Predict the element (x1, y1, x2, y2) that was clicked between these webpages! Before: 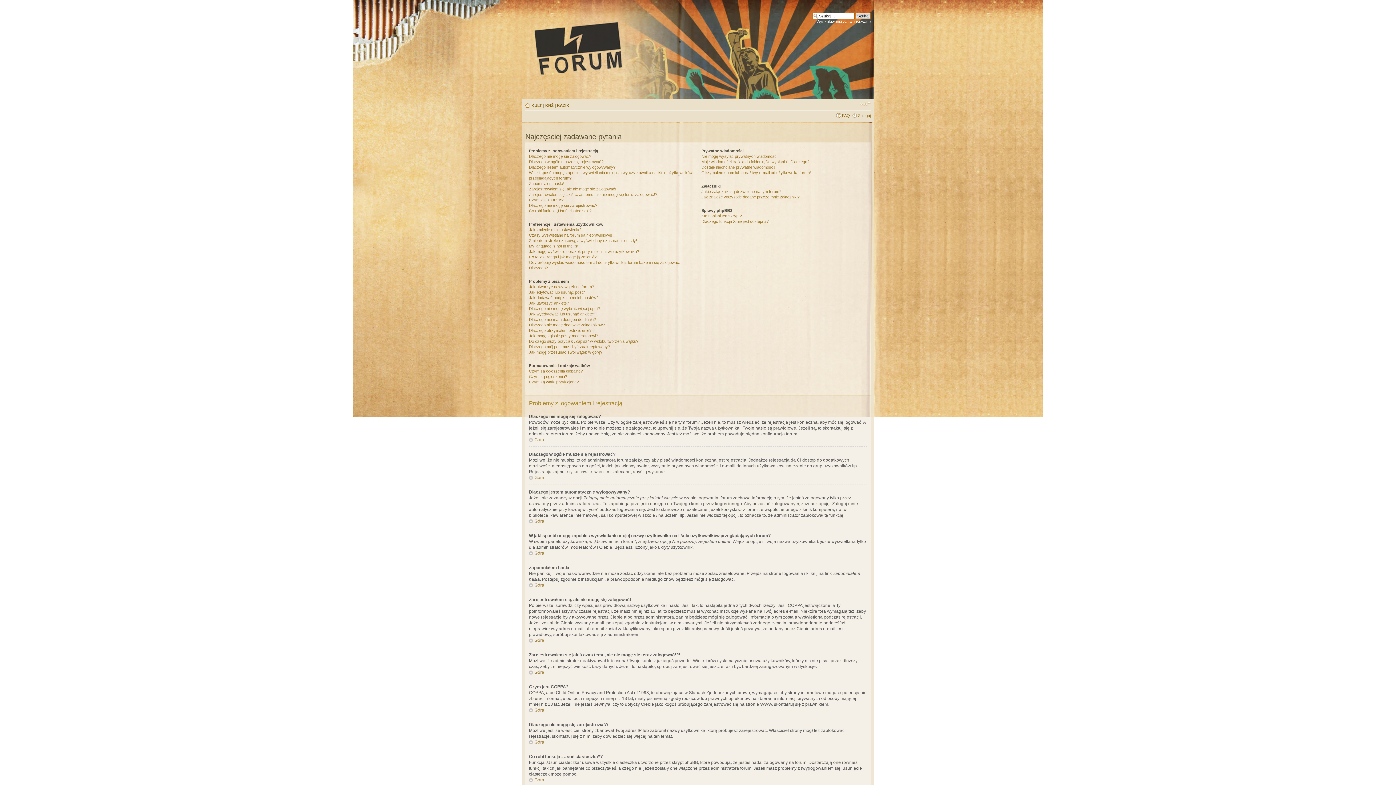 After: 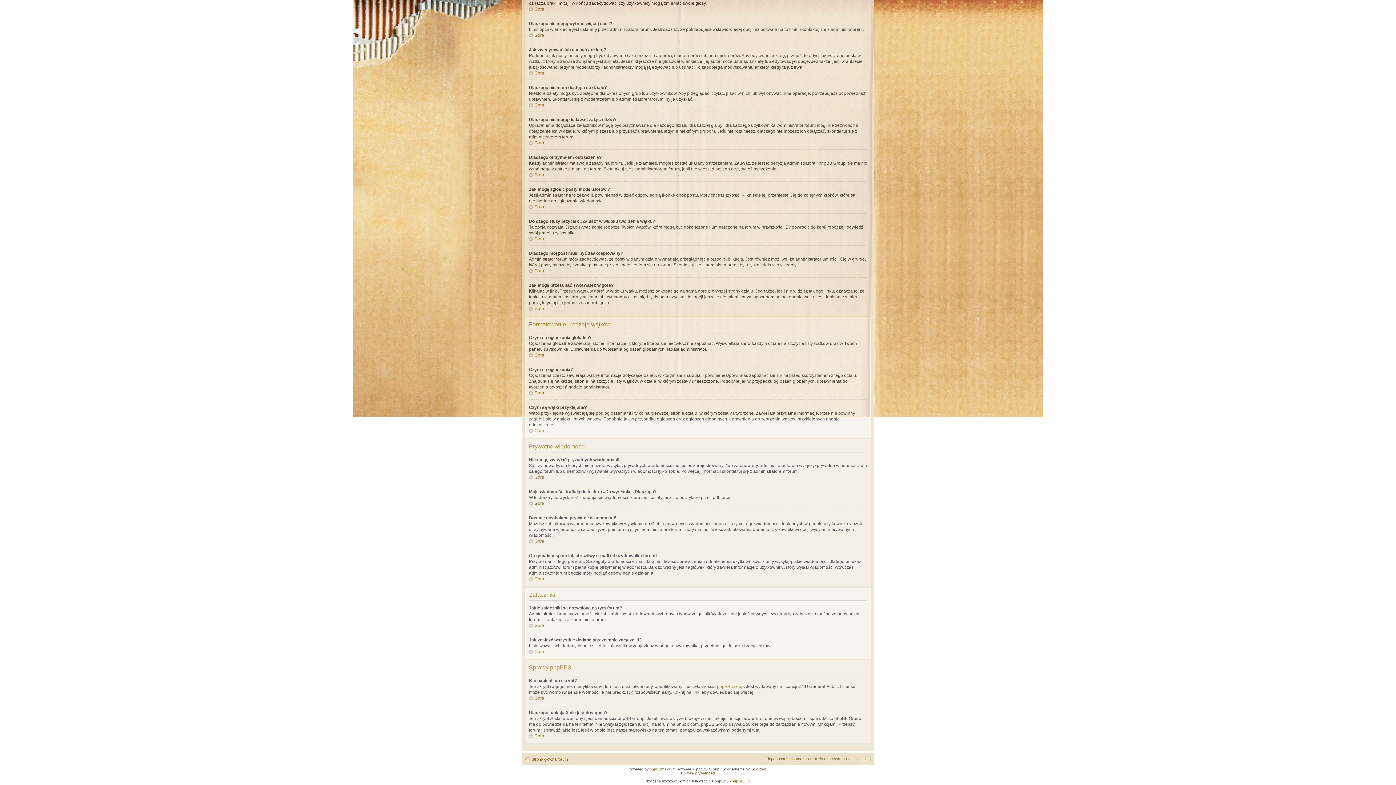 Action: bbox: (529, 350, 602, 354) label: Jak mogę przesunąć swój wątek w górę?